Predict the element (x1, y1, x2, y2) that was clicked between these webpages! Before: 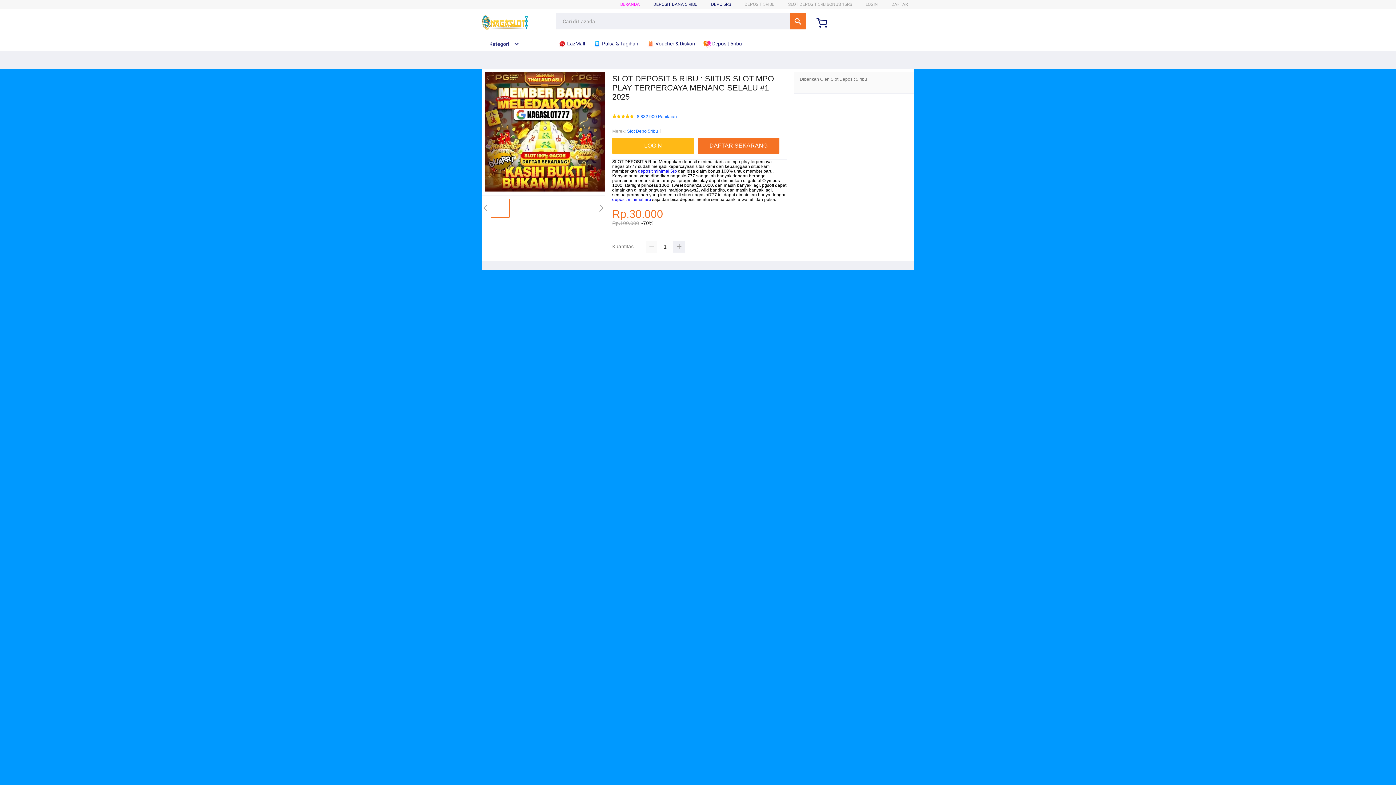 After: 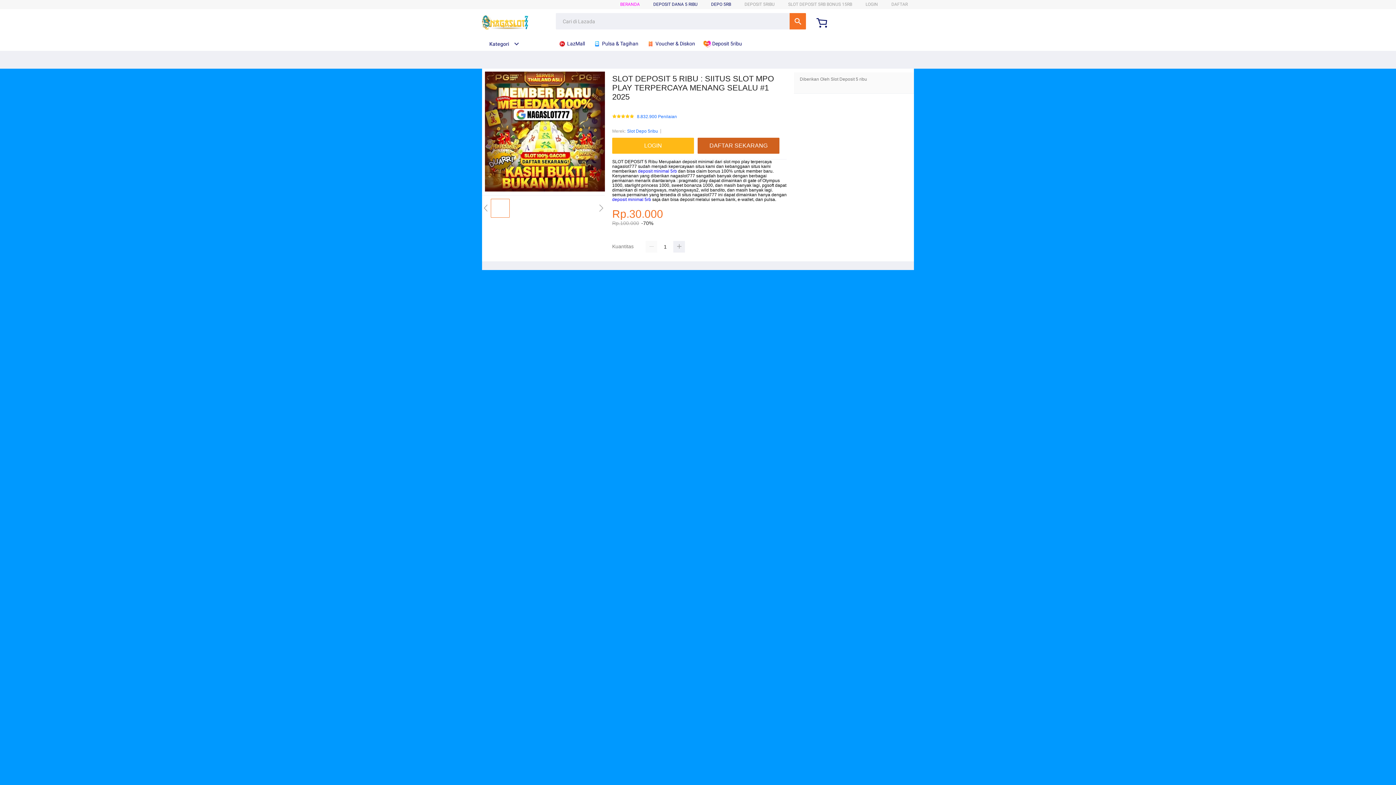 Action: label: DAFTAR SEKARANG bbox: (697, 137, 783, 153)